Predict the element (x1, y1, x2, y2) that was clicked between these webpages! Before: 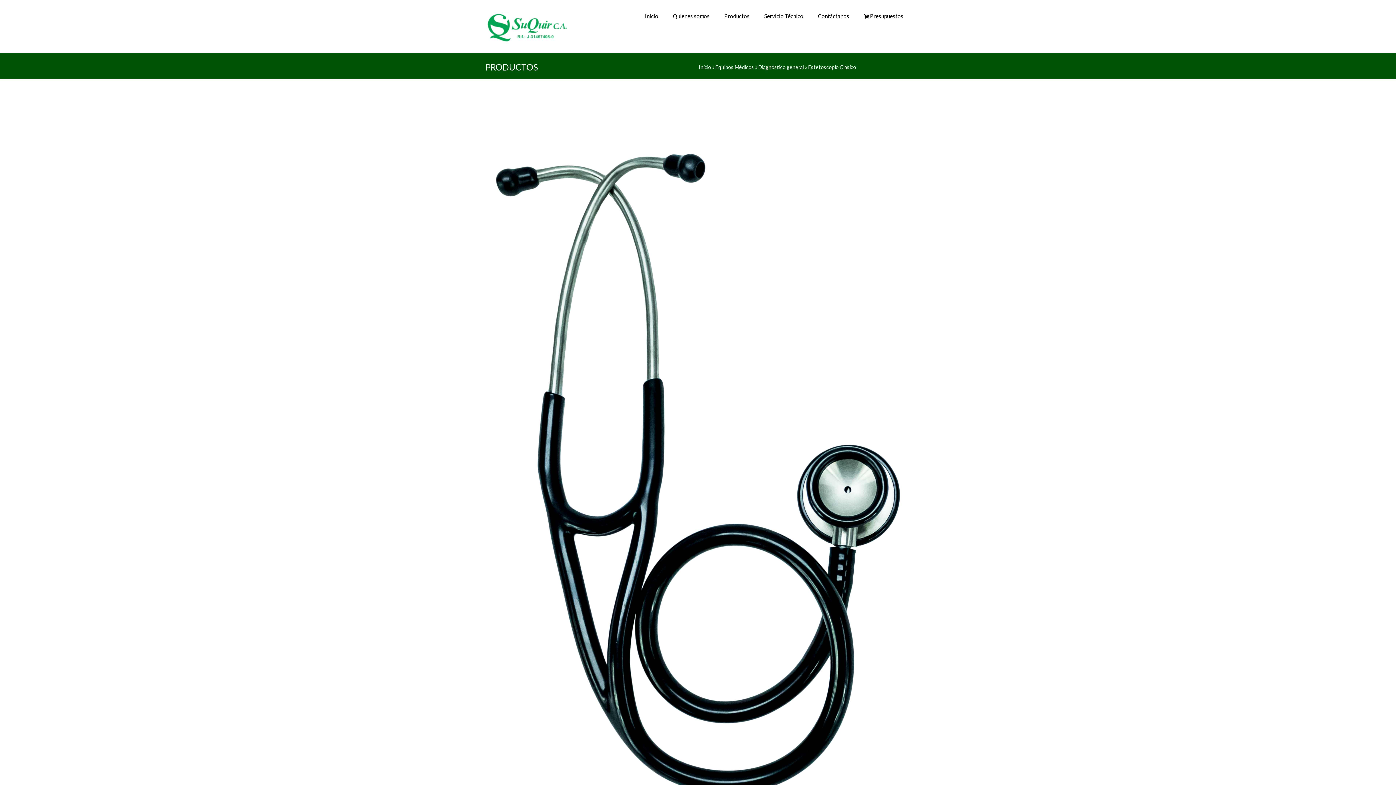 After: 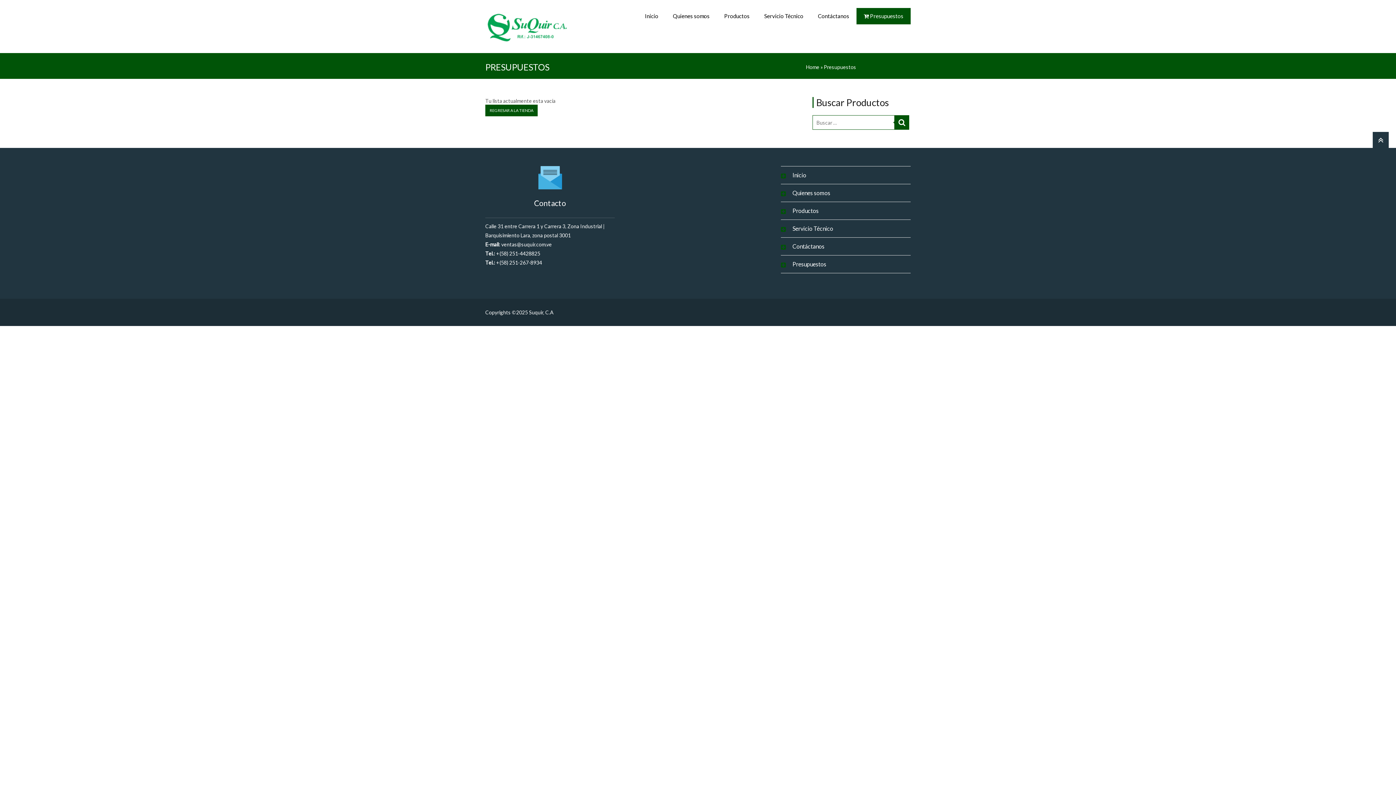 Action: bbox: (856, 8, 910, 24) label:  Presupuestos